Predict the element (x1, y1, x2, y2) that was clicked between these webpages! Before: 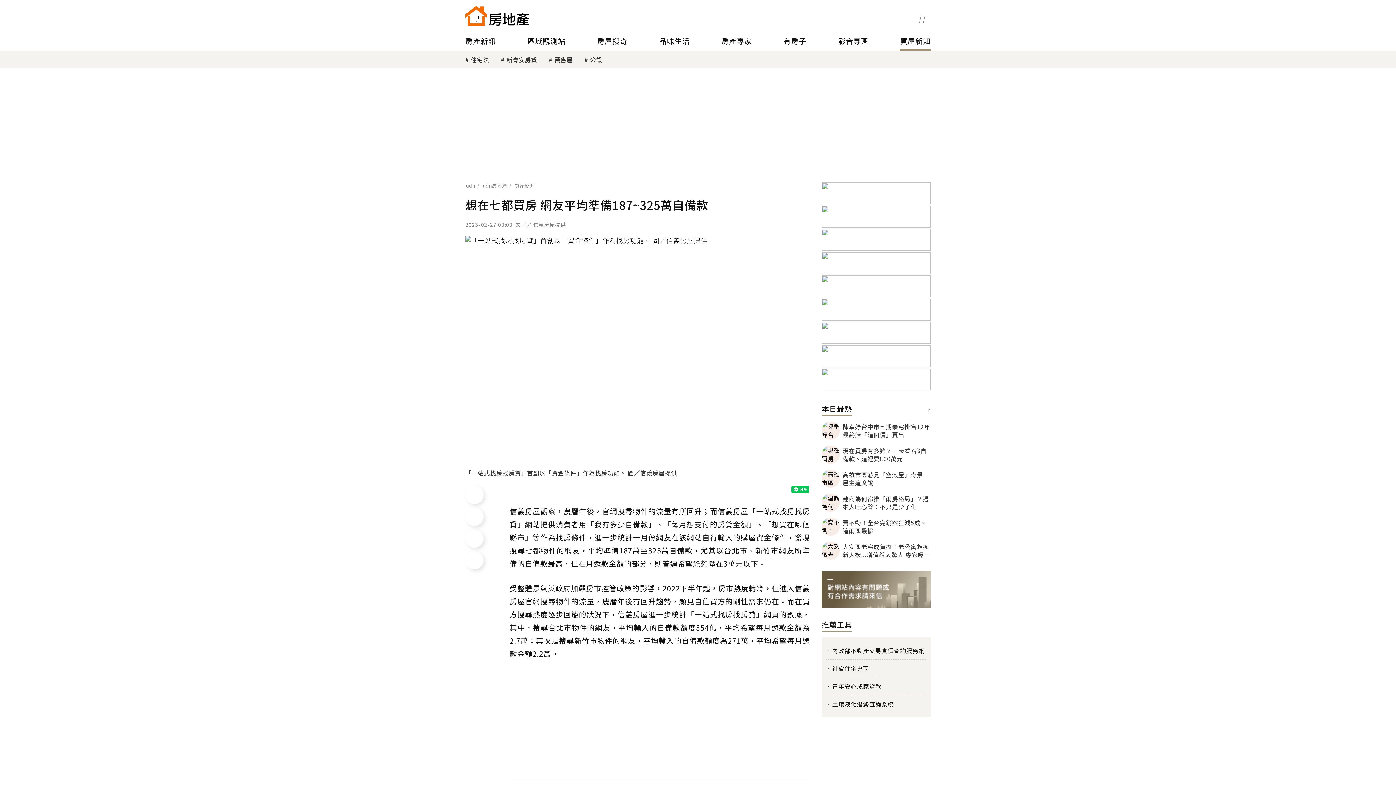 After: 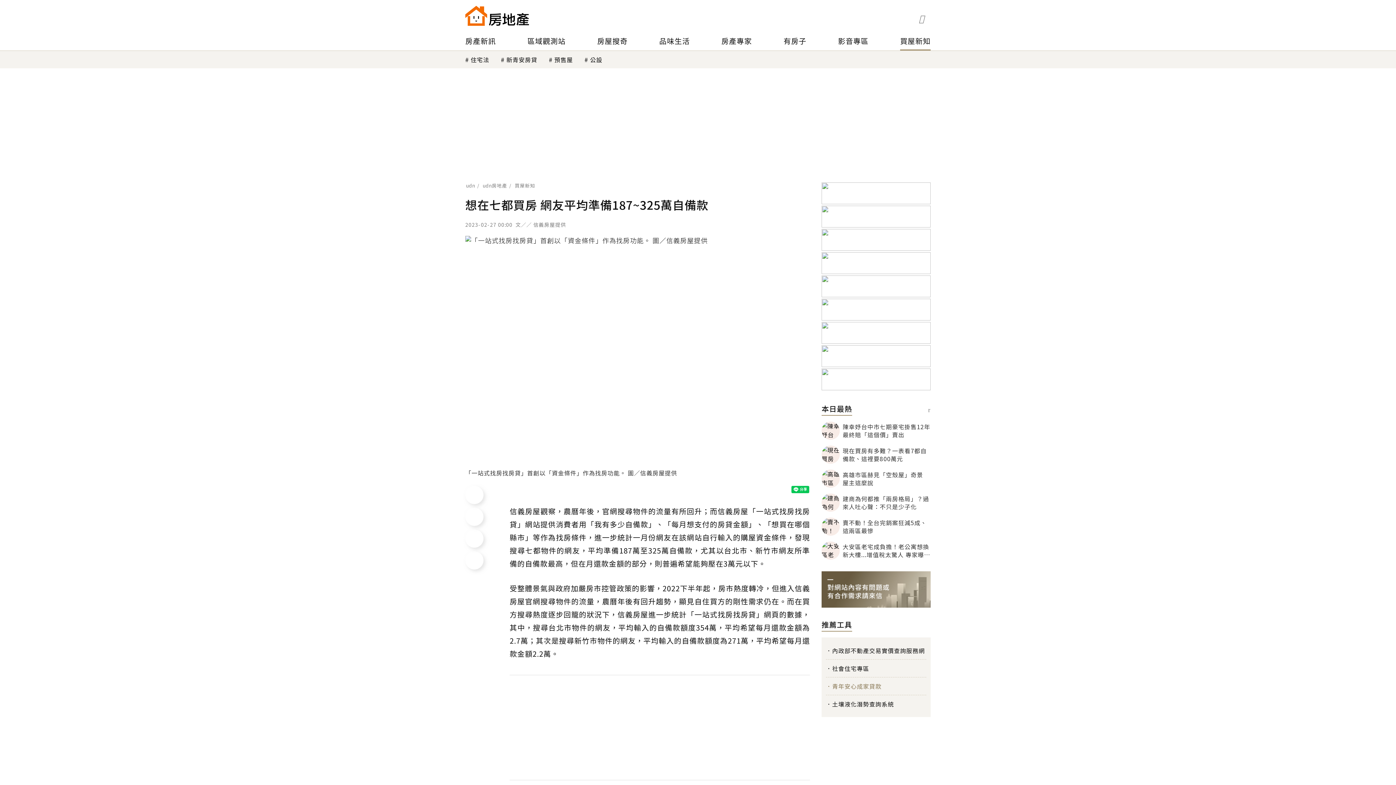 Action: label: 青年安心成家貸款 bbox: (826, 682, 926, 695)